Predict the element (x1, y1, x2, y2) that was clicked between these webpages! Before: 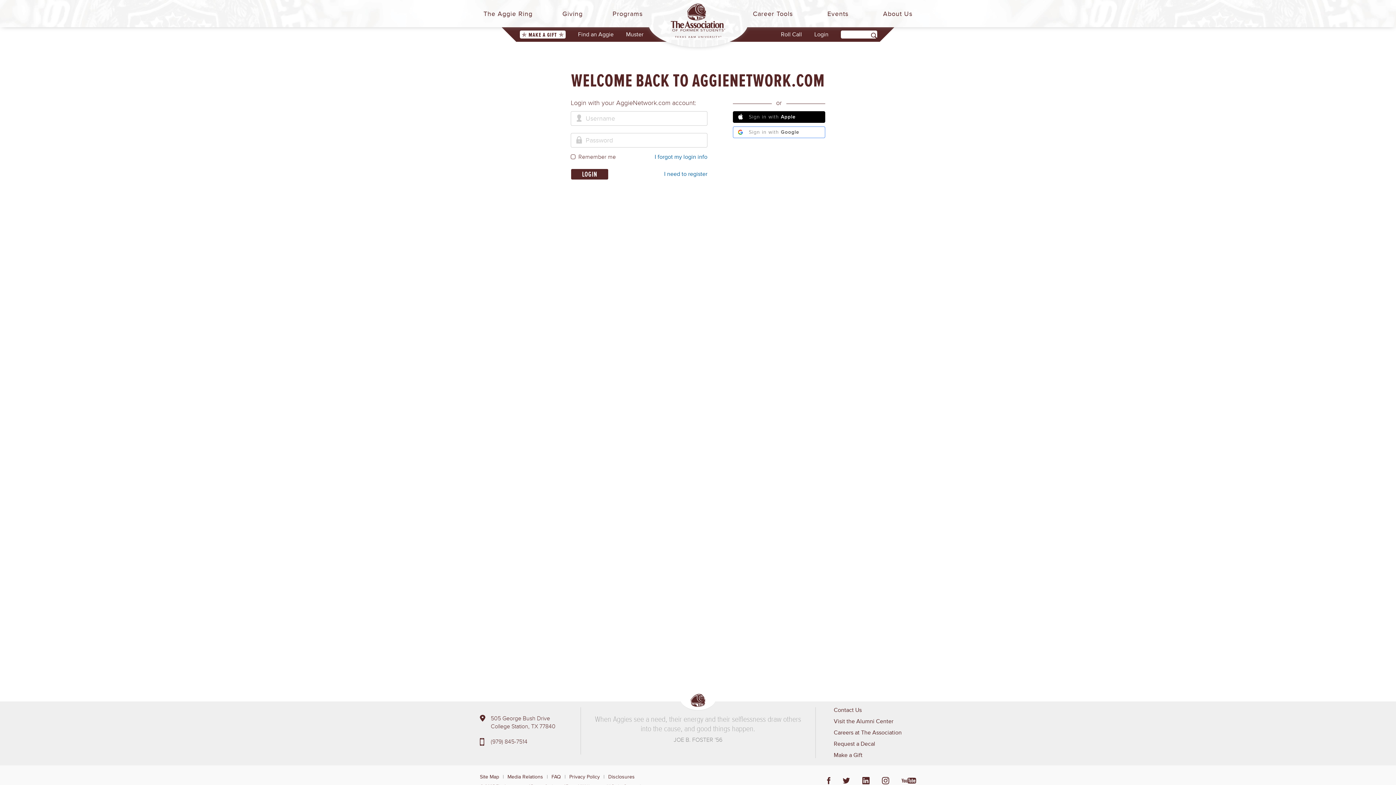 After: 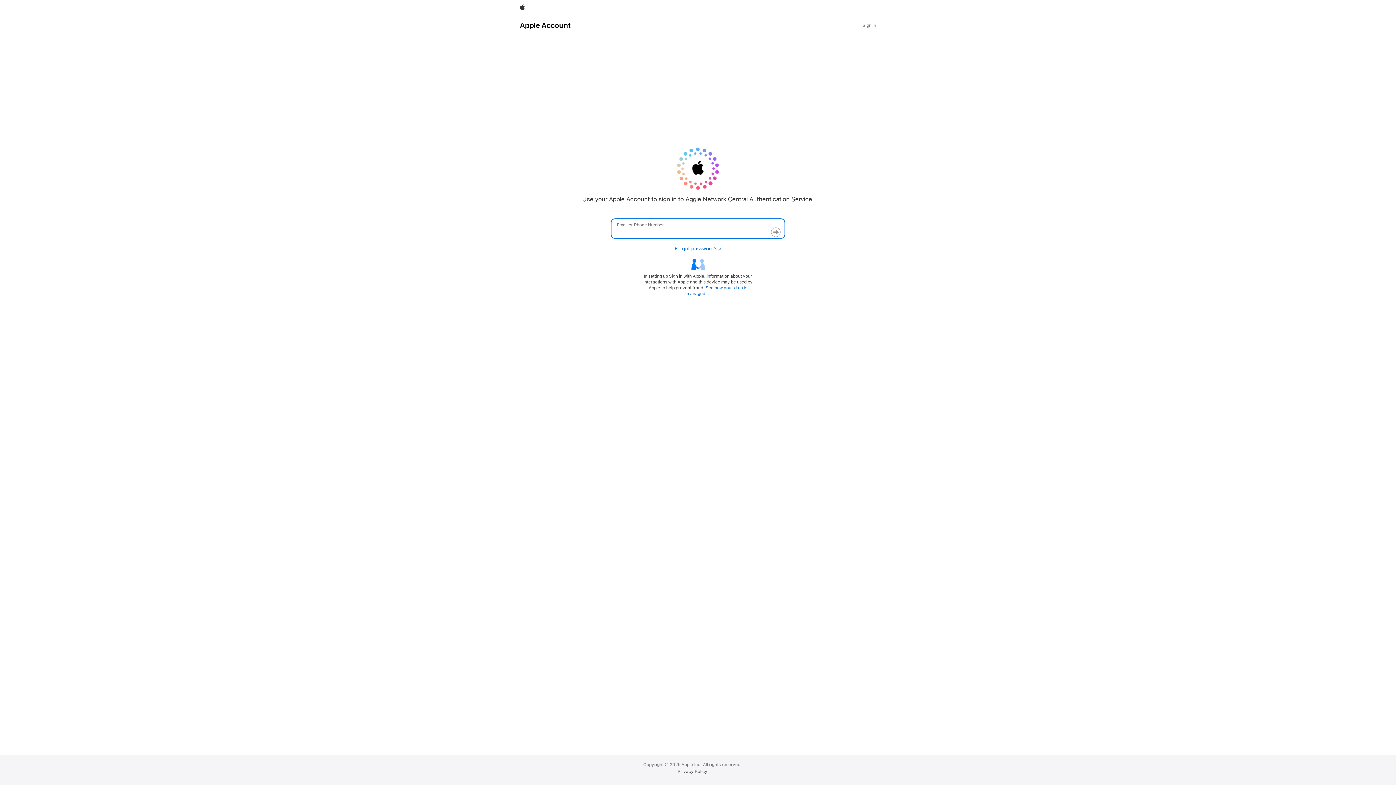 Action: bbox: (733, 111, 825, 122) label: Sign in with
 Apple